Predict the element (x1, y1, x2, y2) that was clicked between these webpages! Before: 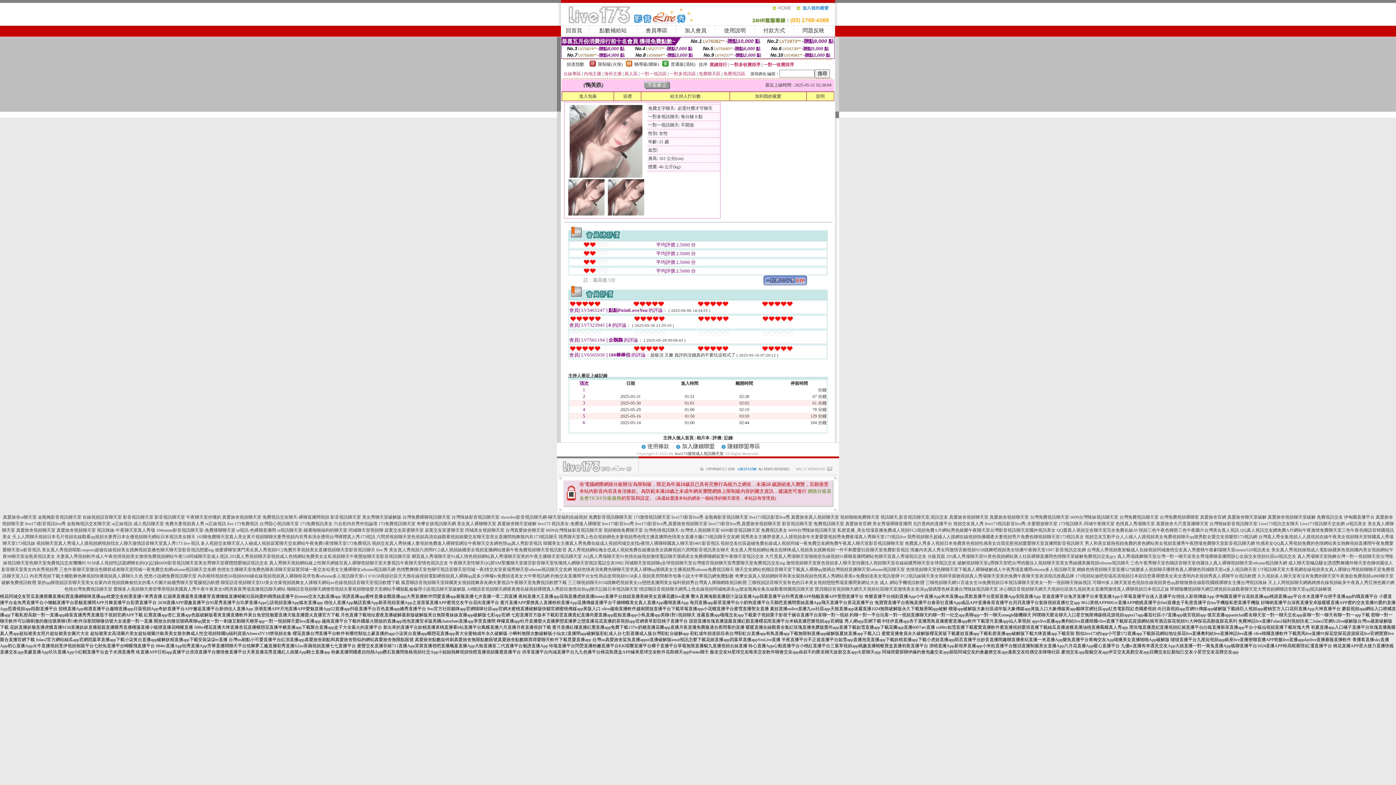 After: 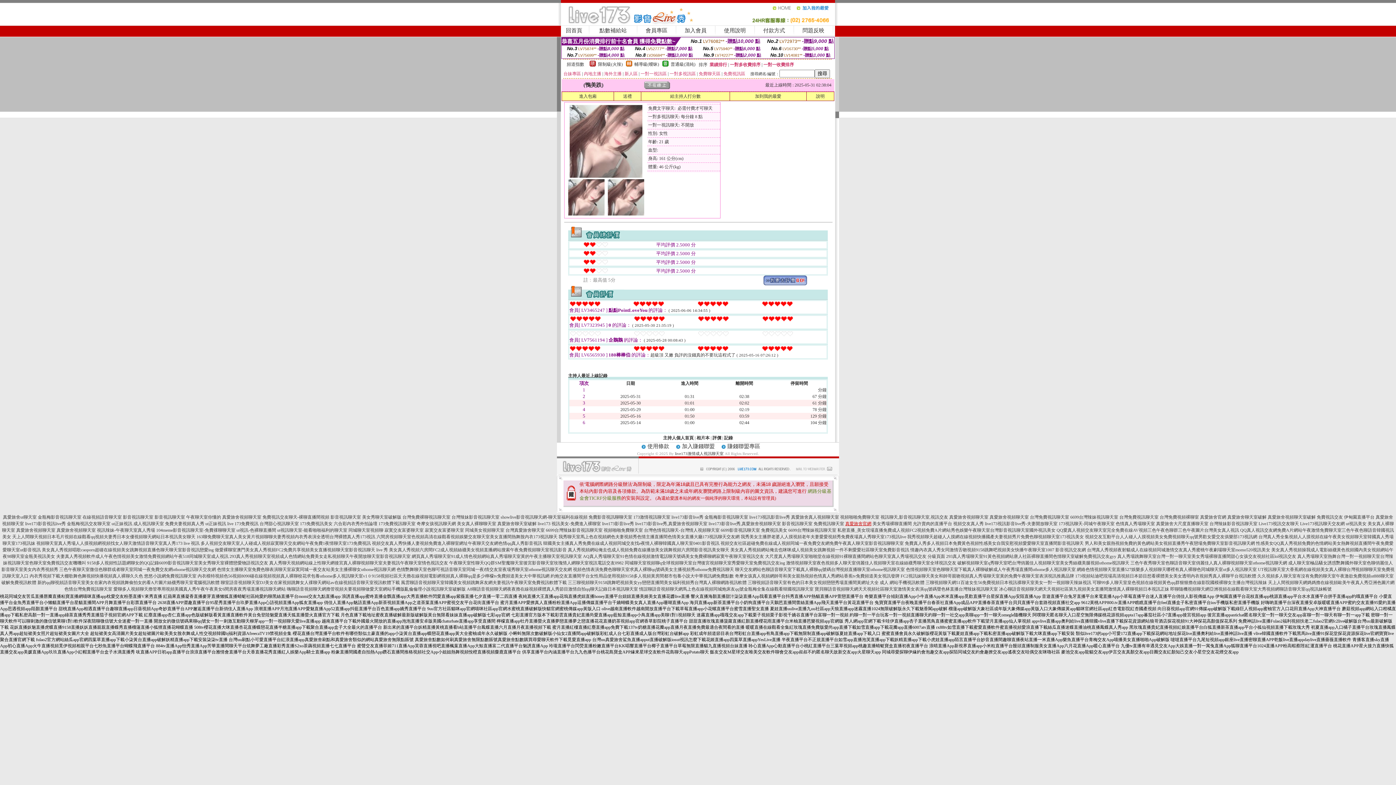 Action: bbox: (845, 521, 871, 526) label: 真愛旅舍官網